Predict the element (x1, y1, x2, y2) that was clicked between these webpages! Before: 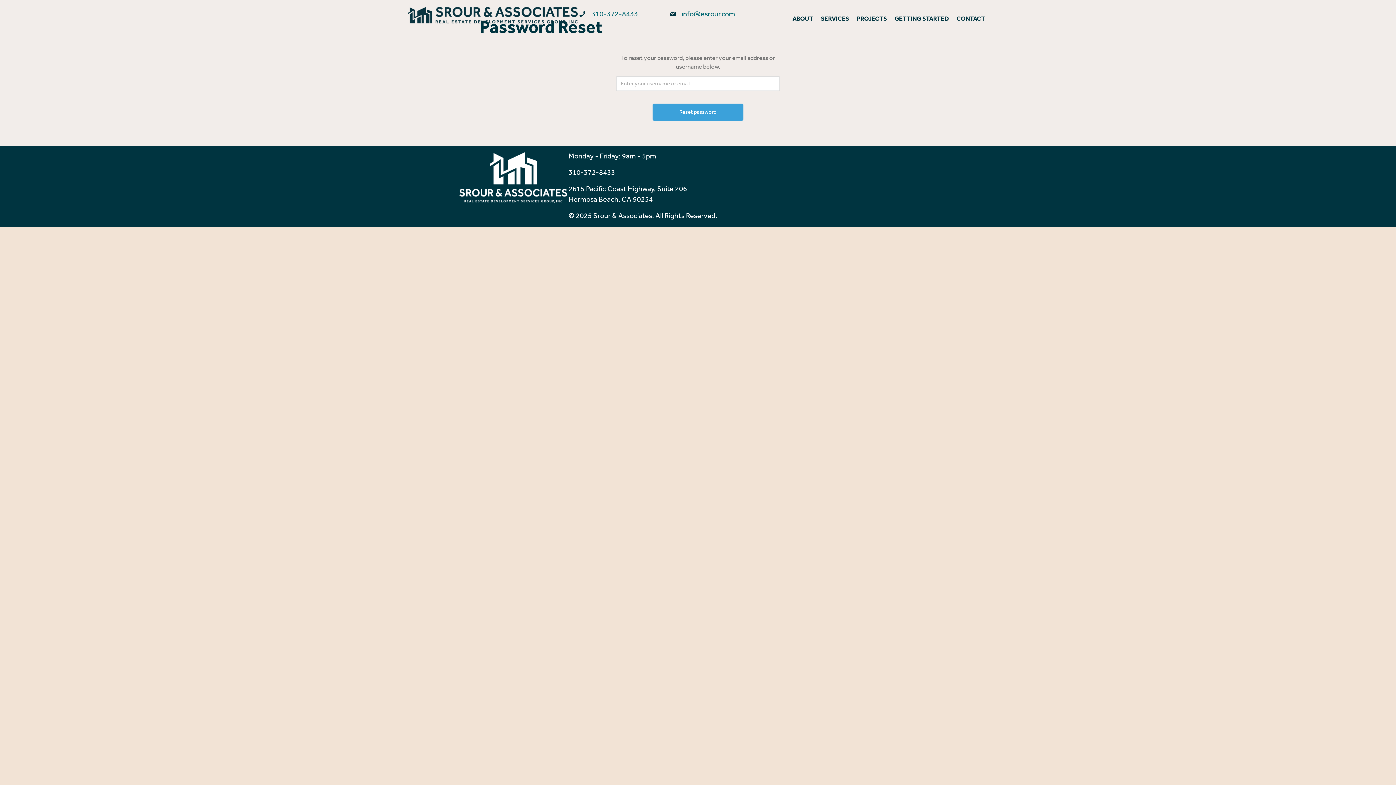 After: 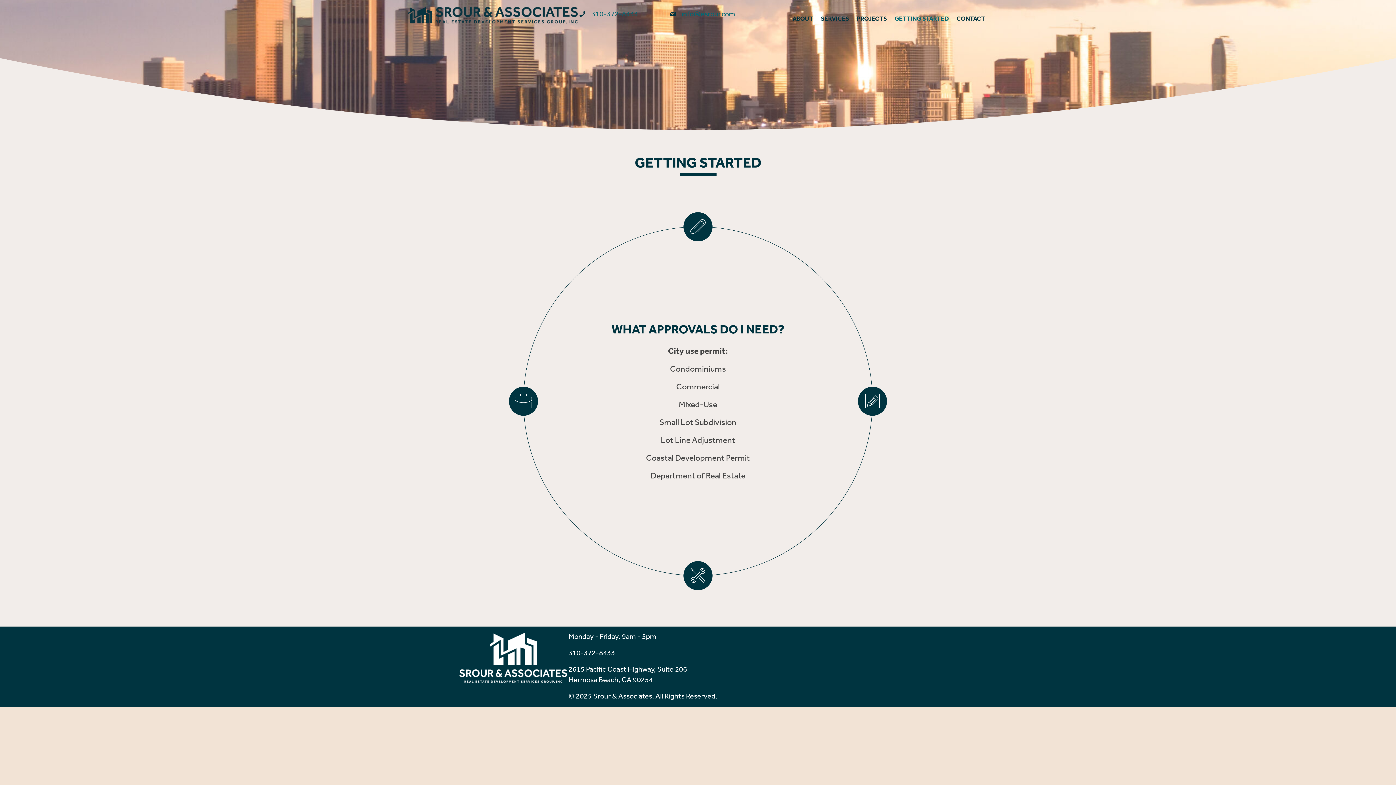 Action: bbox: (891, 11, 952, 25) label: GETTING STARTED